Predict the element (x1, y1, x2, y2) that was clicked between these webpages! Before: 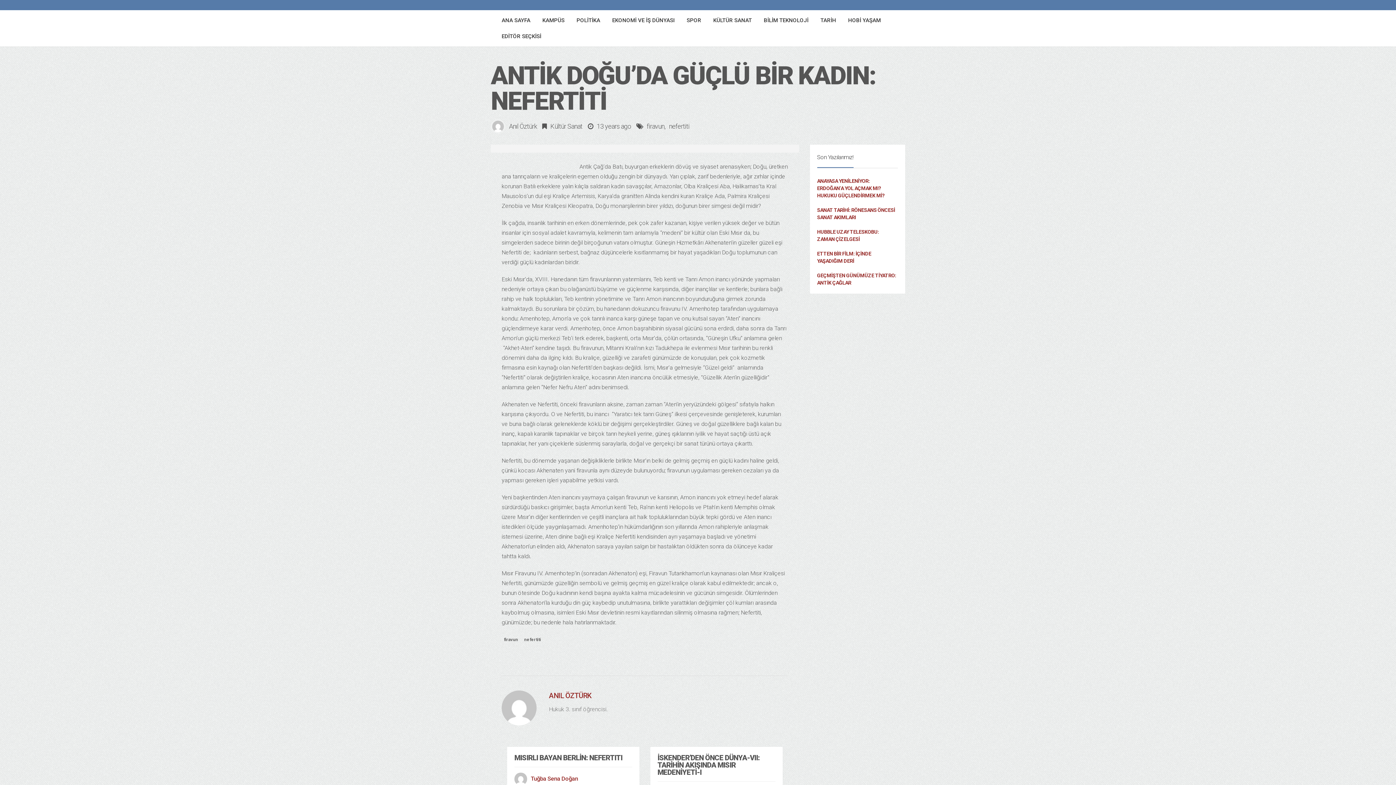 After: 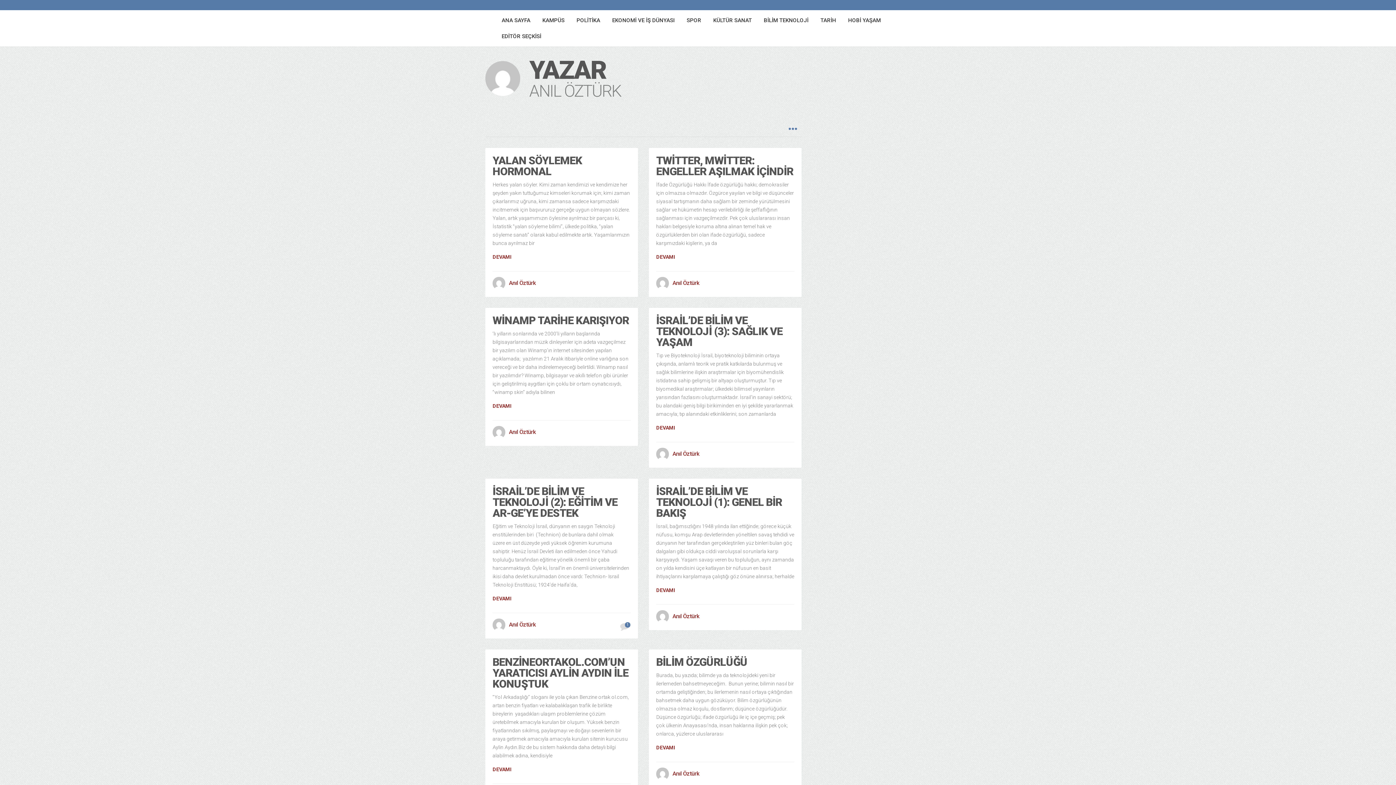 Action: label: Anıl Öztürk bbox: (509, 122, 536, 130)